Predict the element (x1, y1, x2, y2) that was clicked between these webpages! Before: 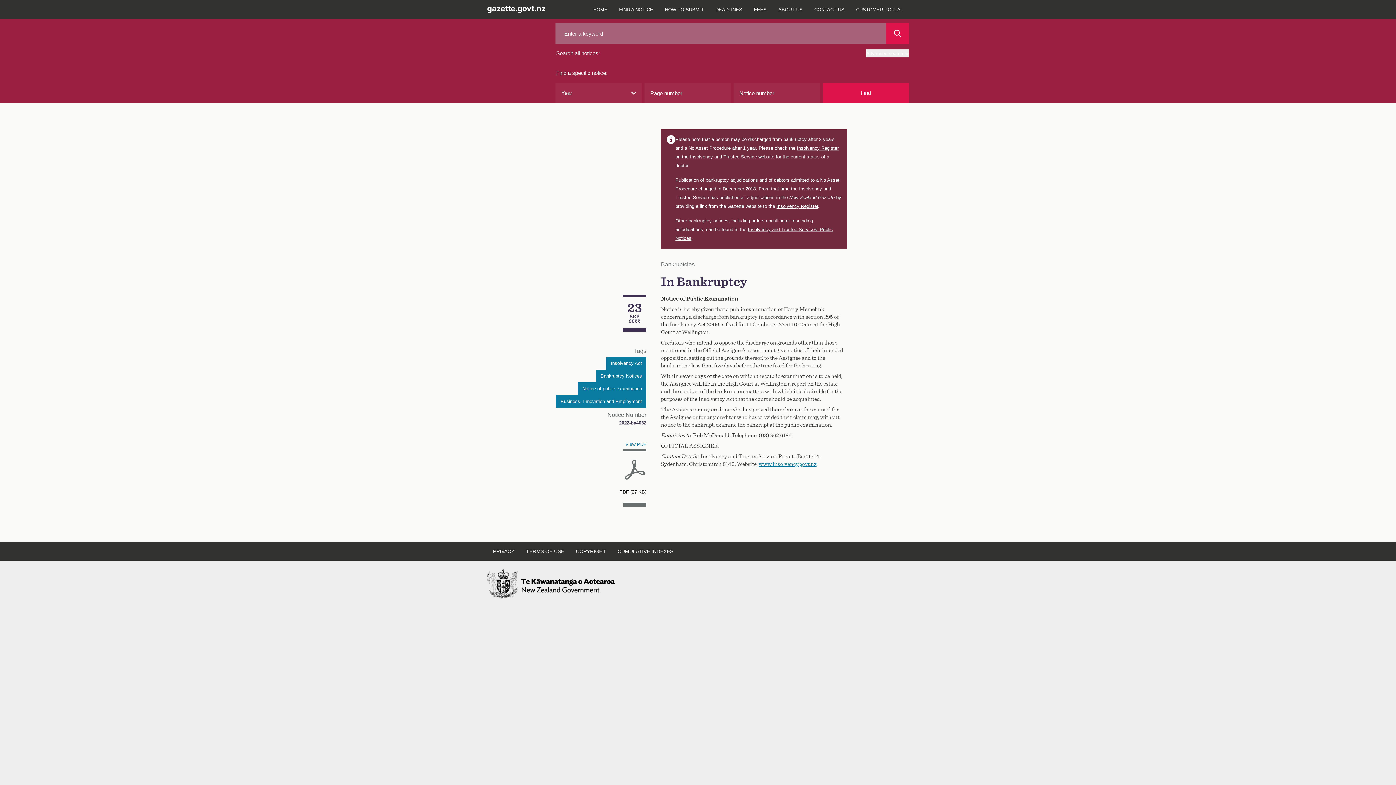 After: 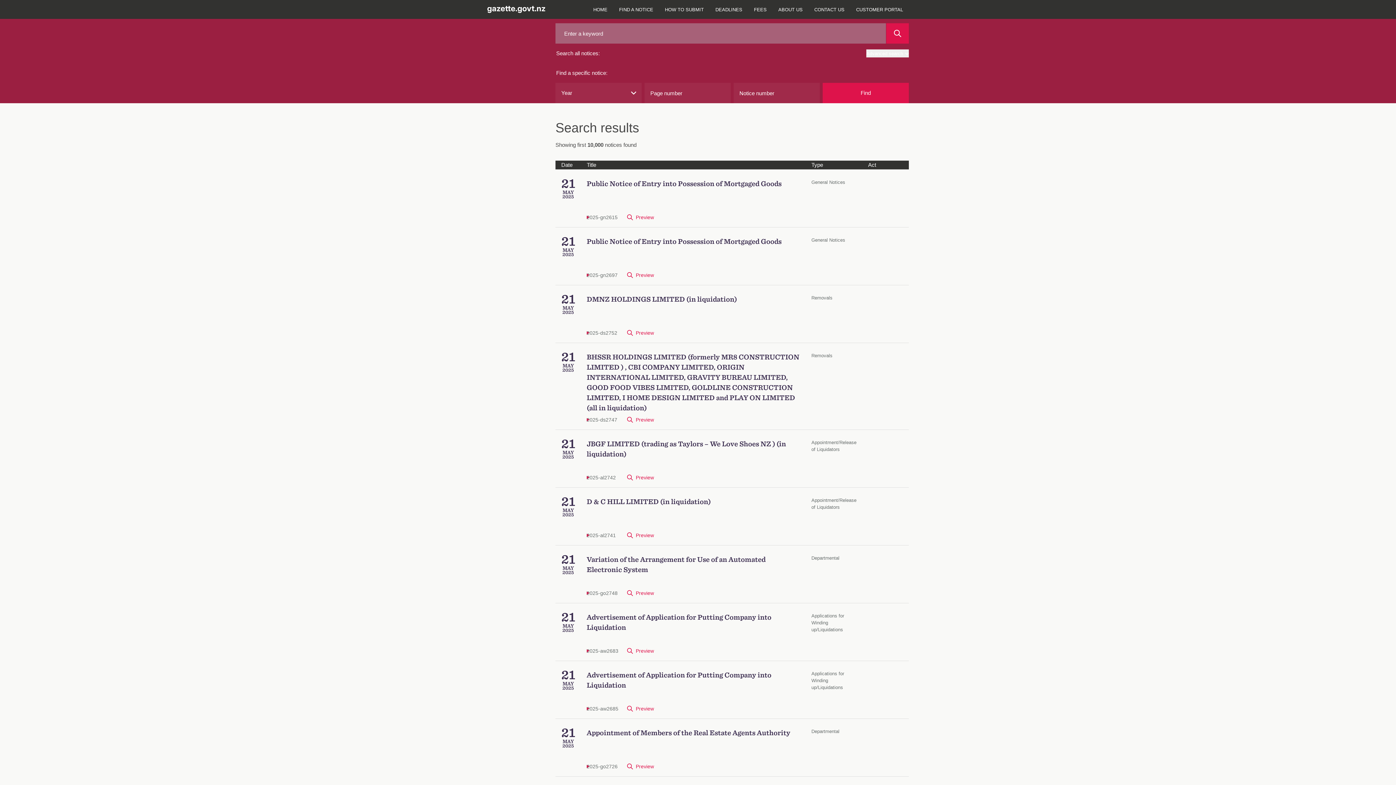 Action: bbox: (886, 23, 909, 43)